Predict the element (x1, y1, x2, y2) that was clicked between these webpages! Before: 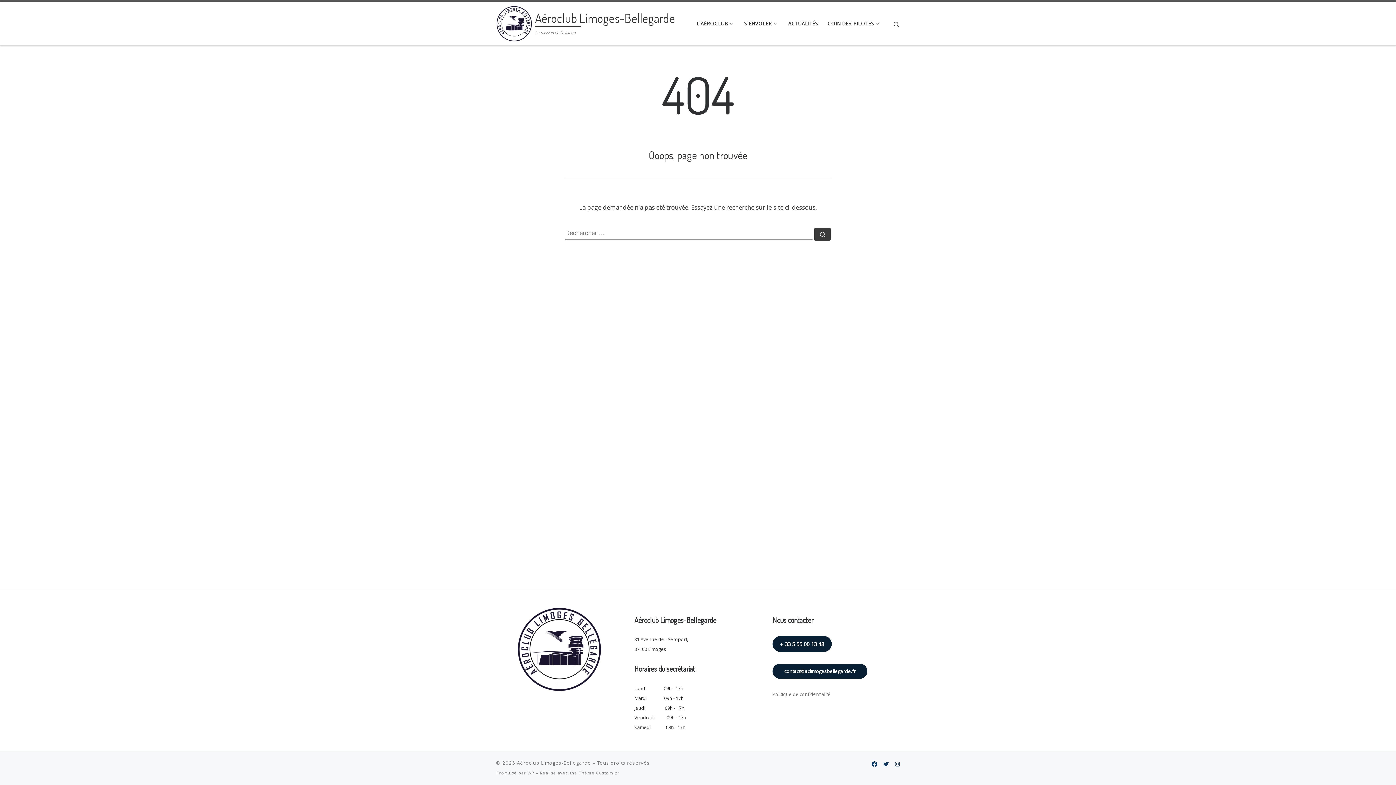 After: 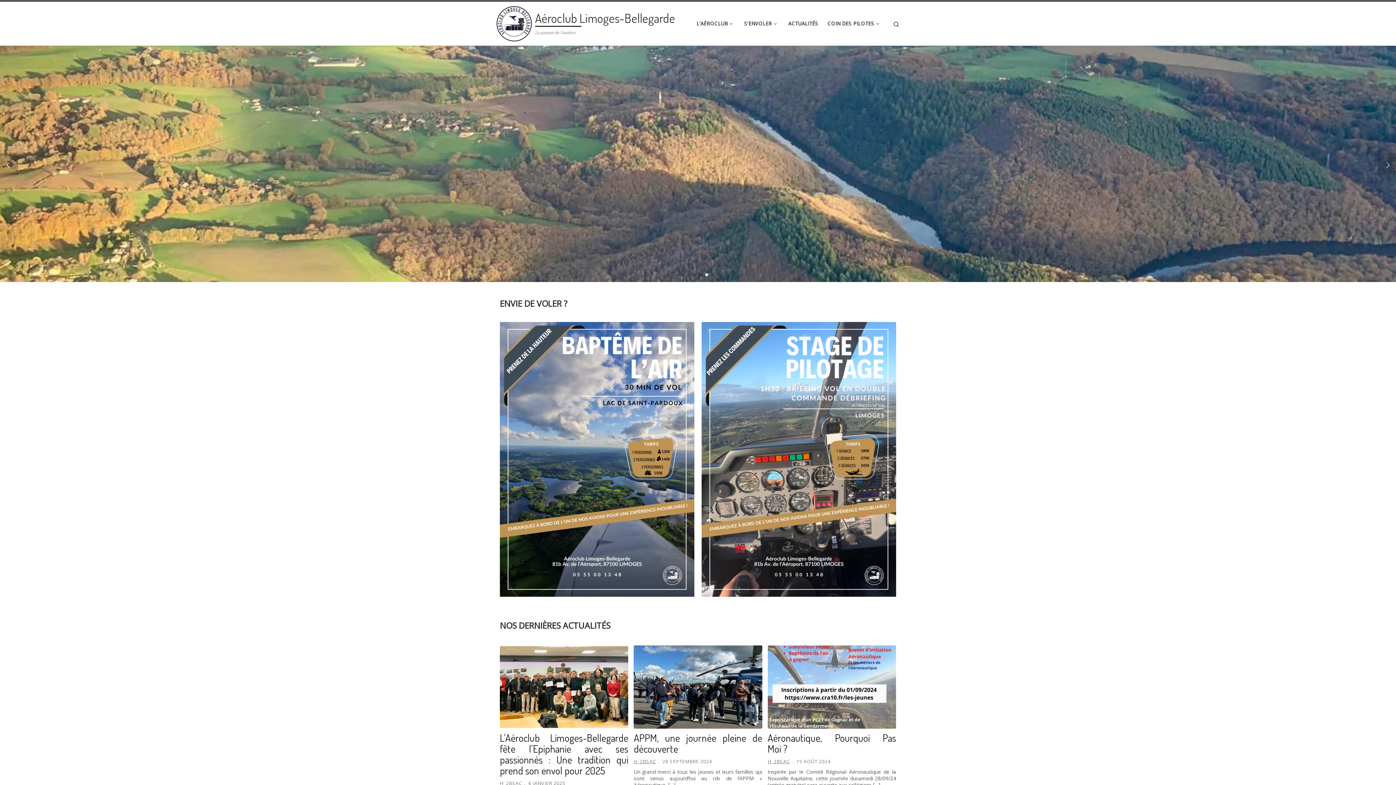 Action: bbox: (517, 760, 591, 766) label: Aéroclub Limoges-Bellegarde